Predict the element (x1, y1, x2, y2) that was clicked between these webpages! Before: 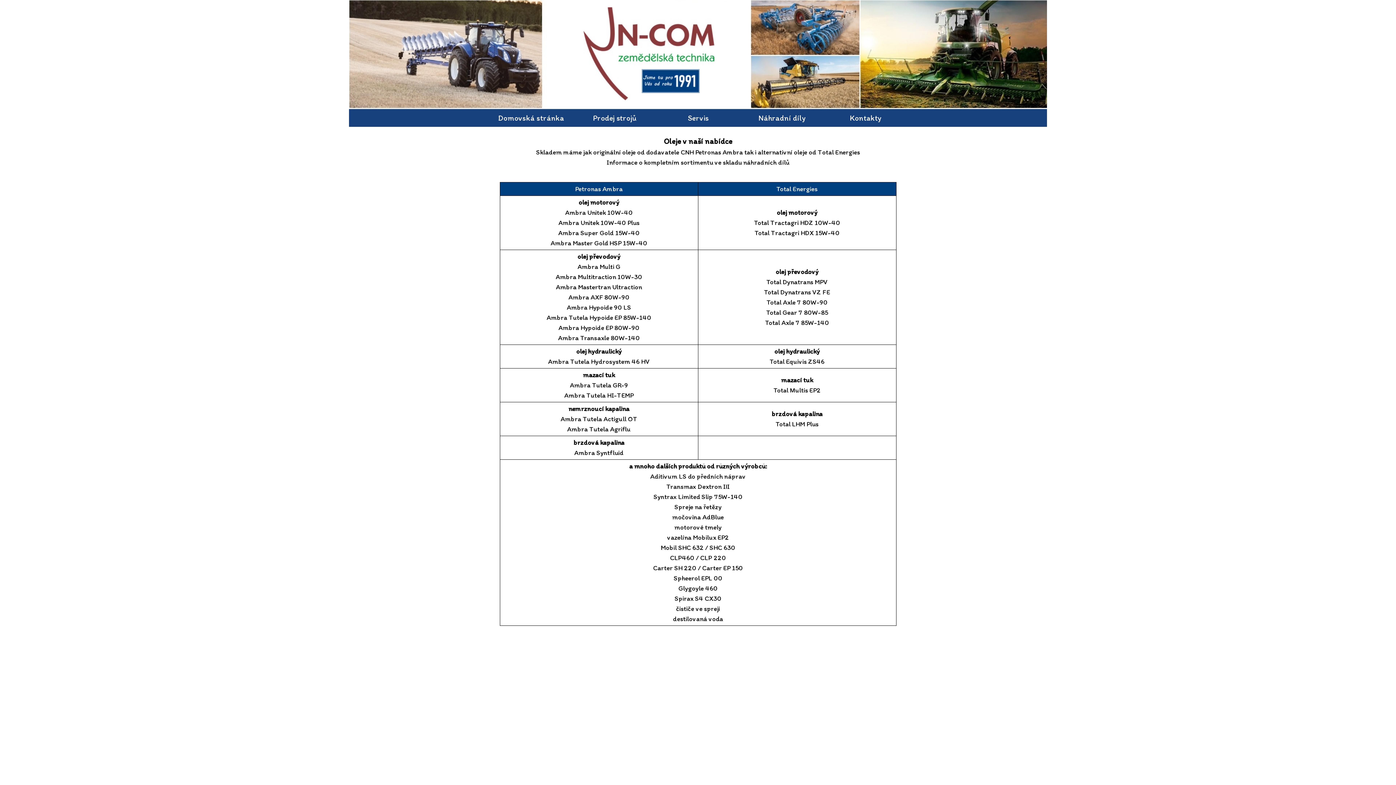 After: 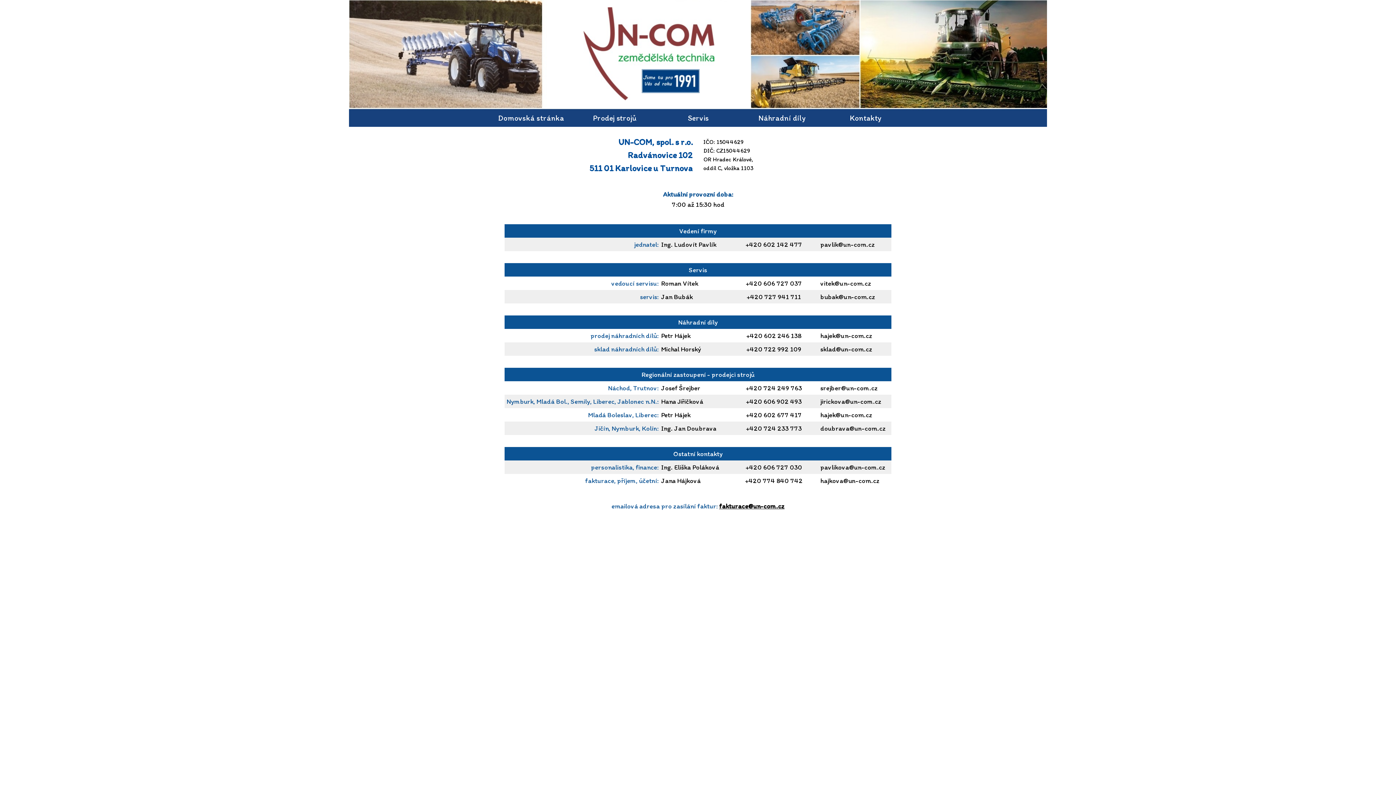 Action: bbox: (827, 112, 904, 124) label: Kontakty